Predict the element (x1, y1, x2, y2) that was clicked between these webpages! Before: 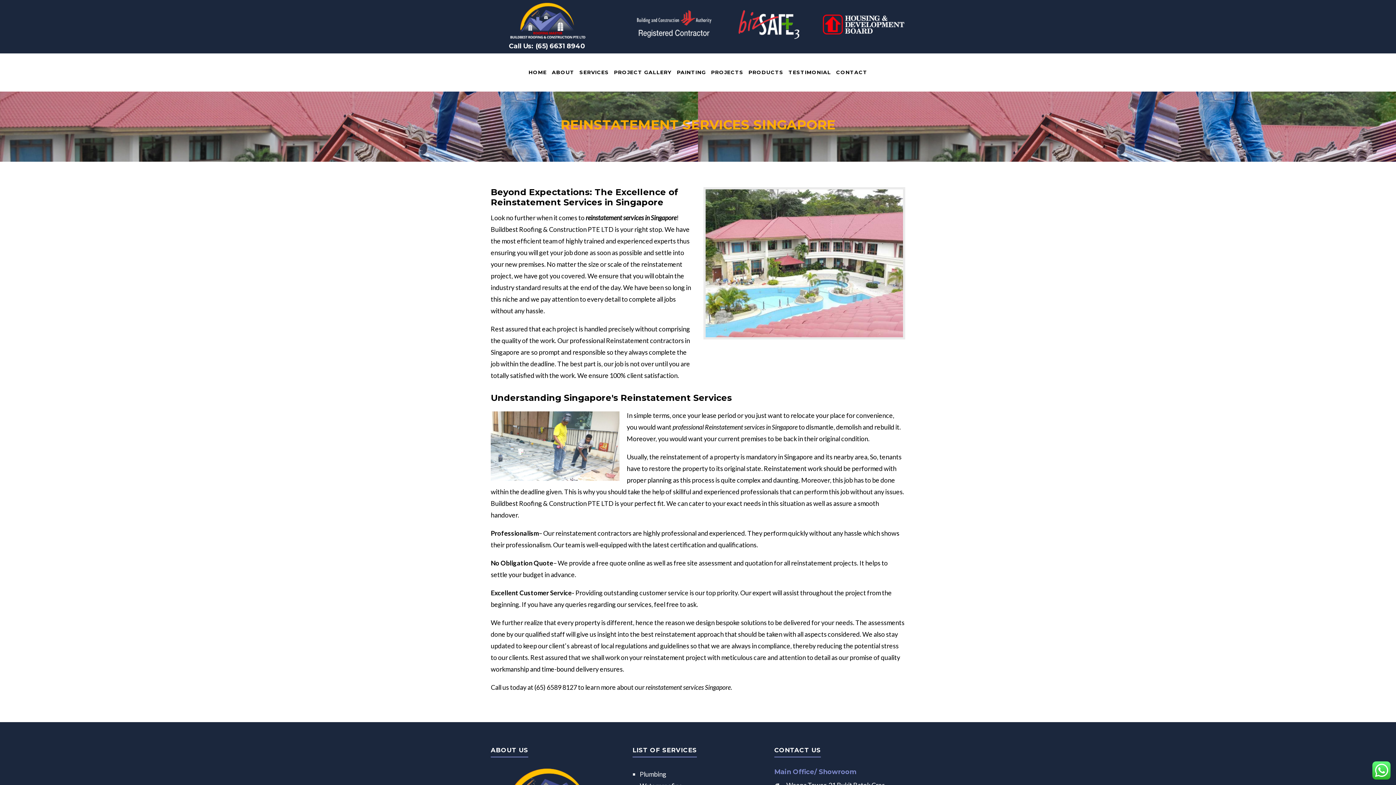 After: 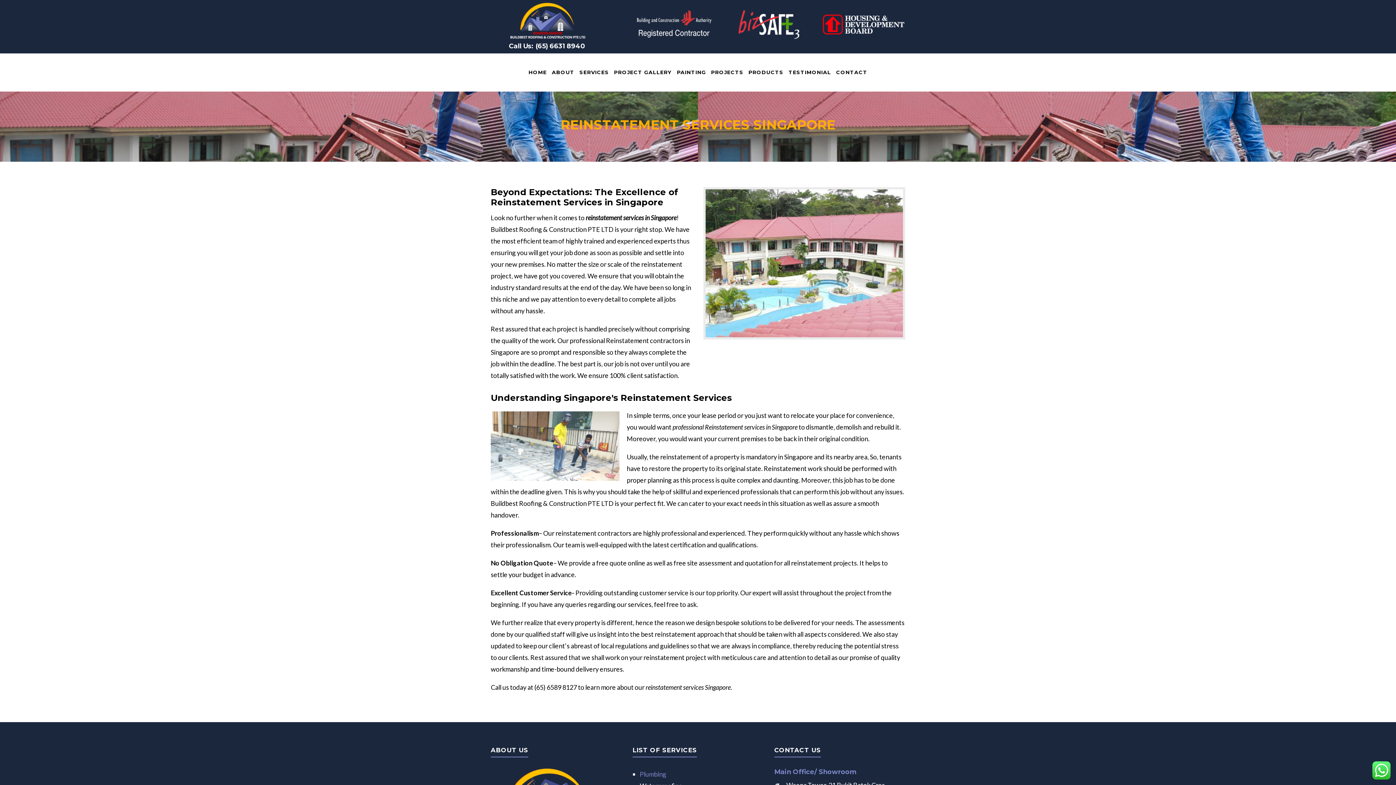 Action: bbox: (640, 770, 666, 778) label: Plumbing